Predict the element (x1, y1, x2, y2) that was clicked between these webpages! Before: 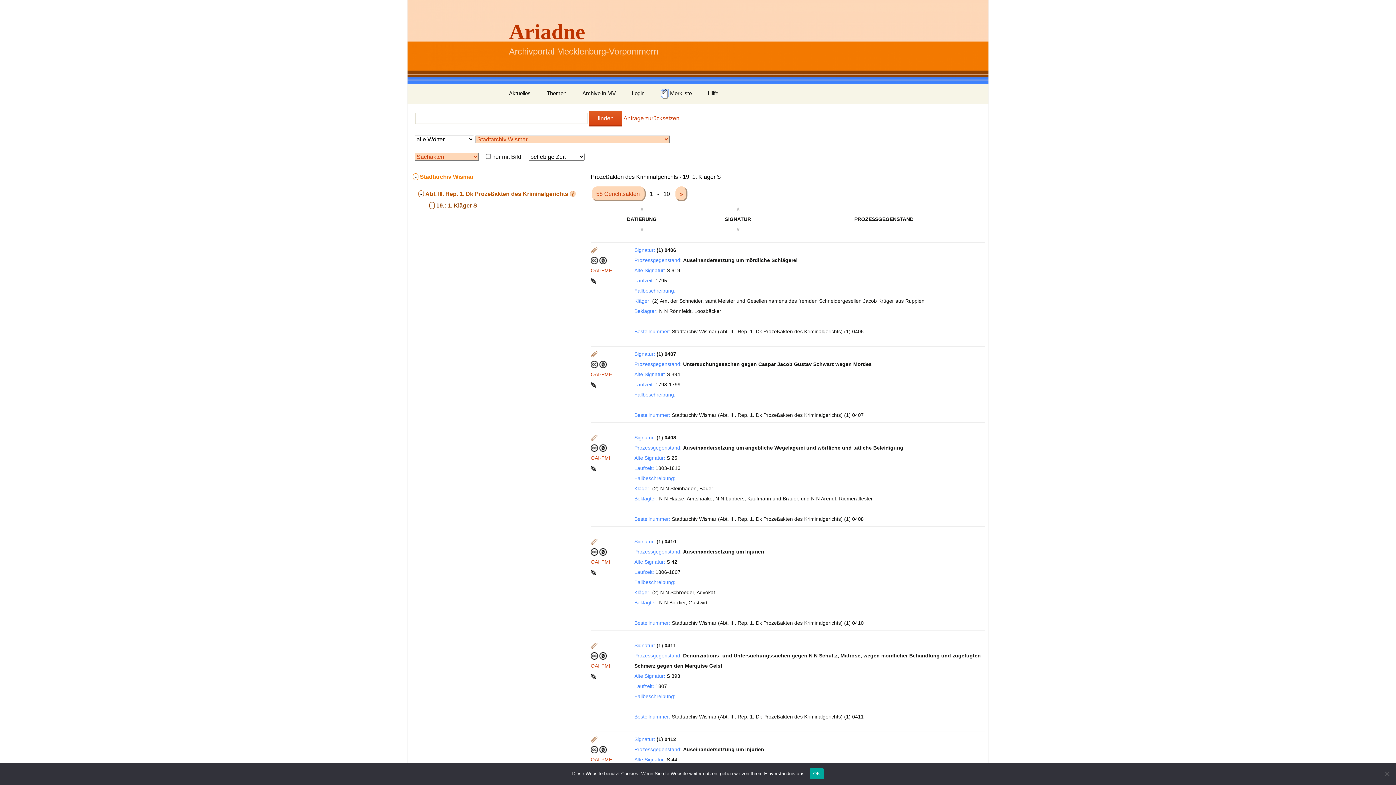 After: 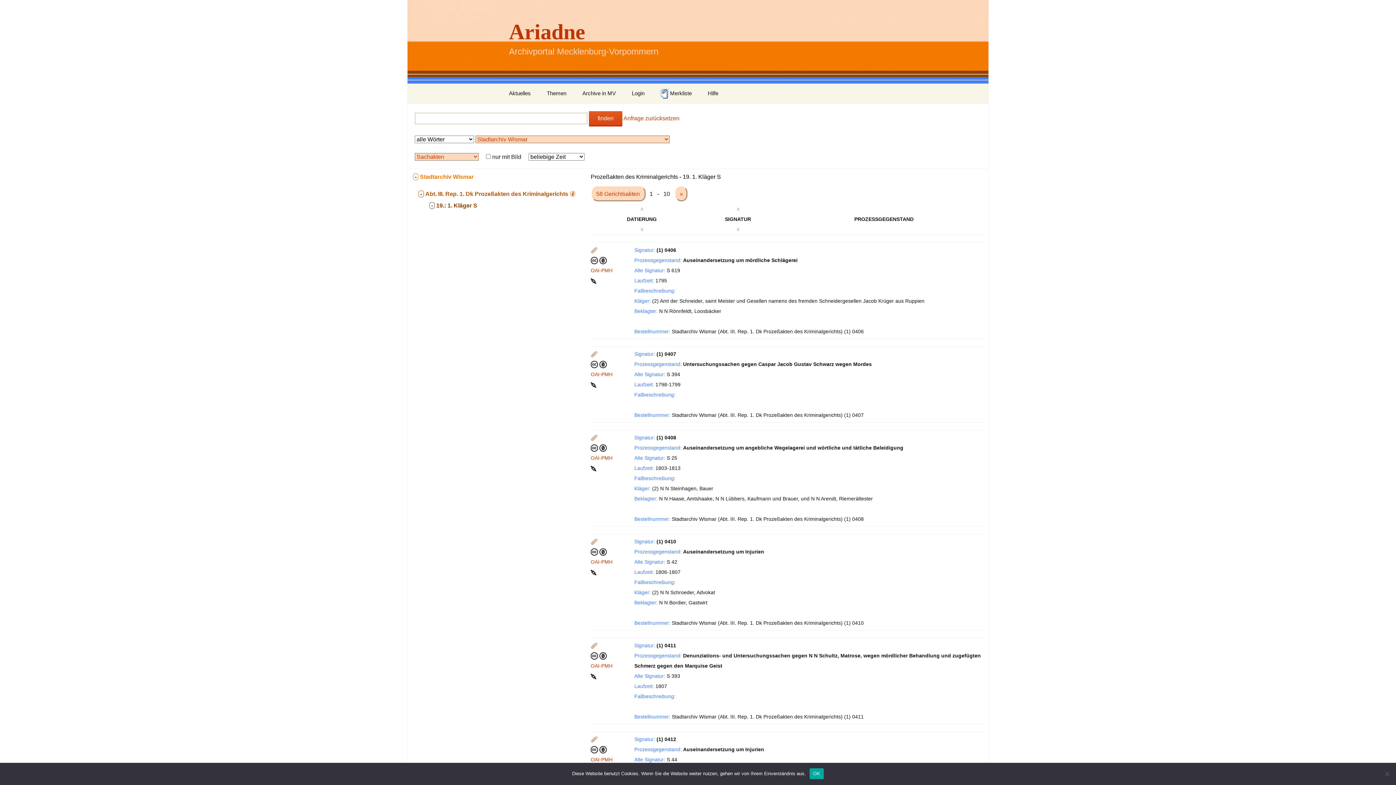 Action: label:   bbox: (590, 569, 597, 575)